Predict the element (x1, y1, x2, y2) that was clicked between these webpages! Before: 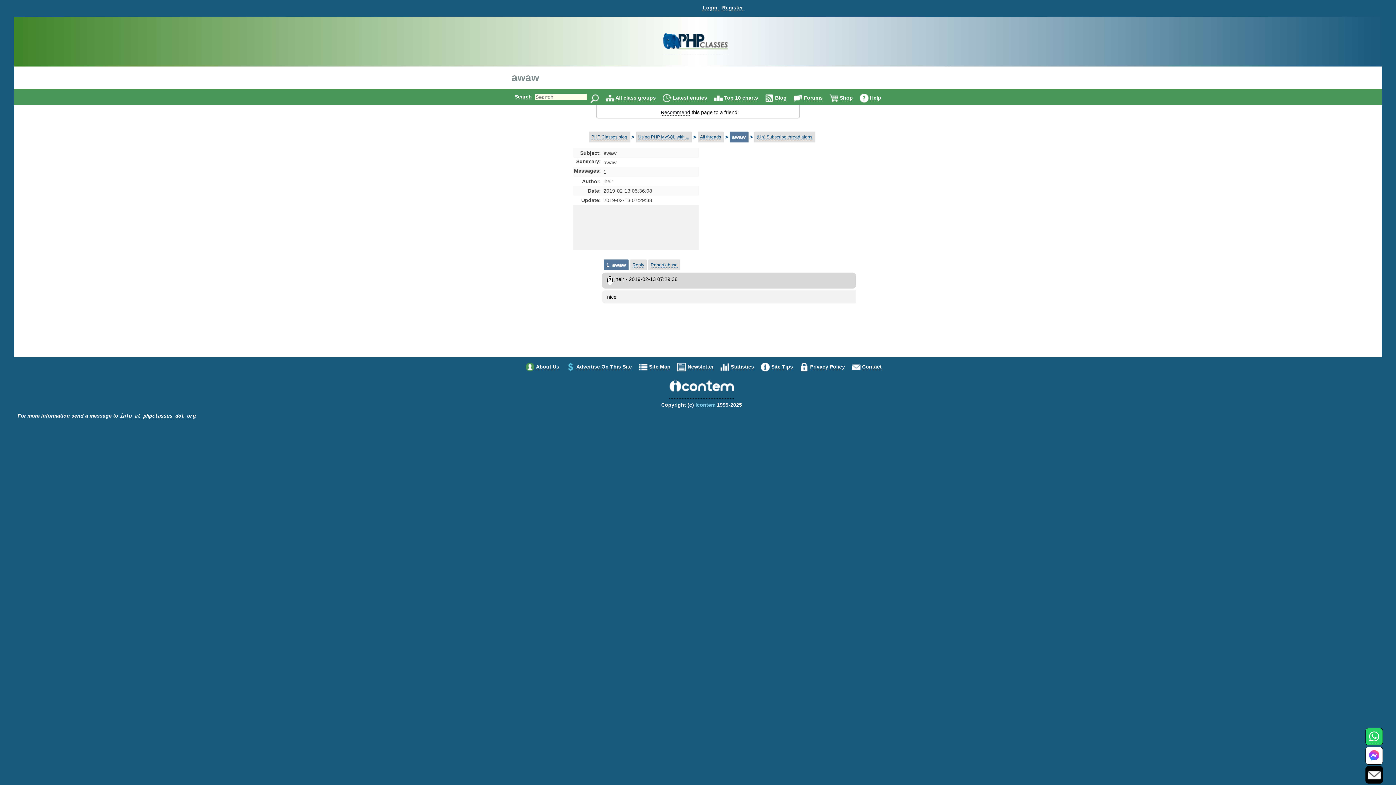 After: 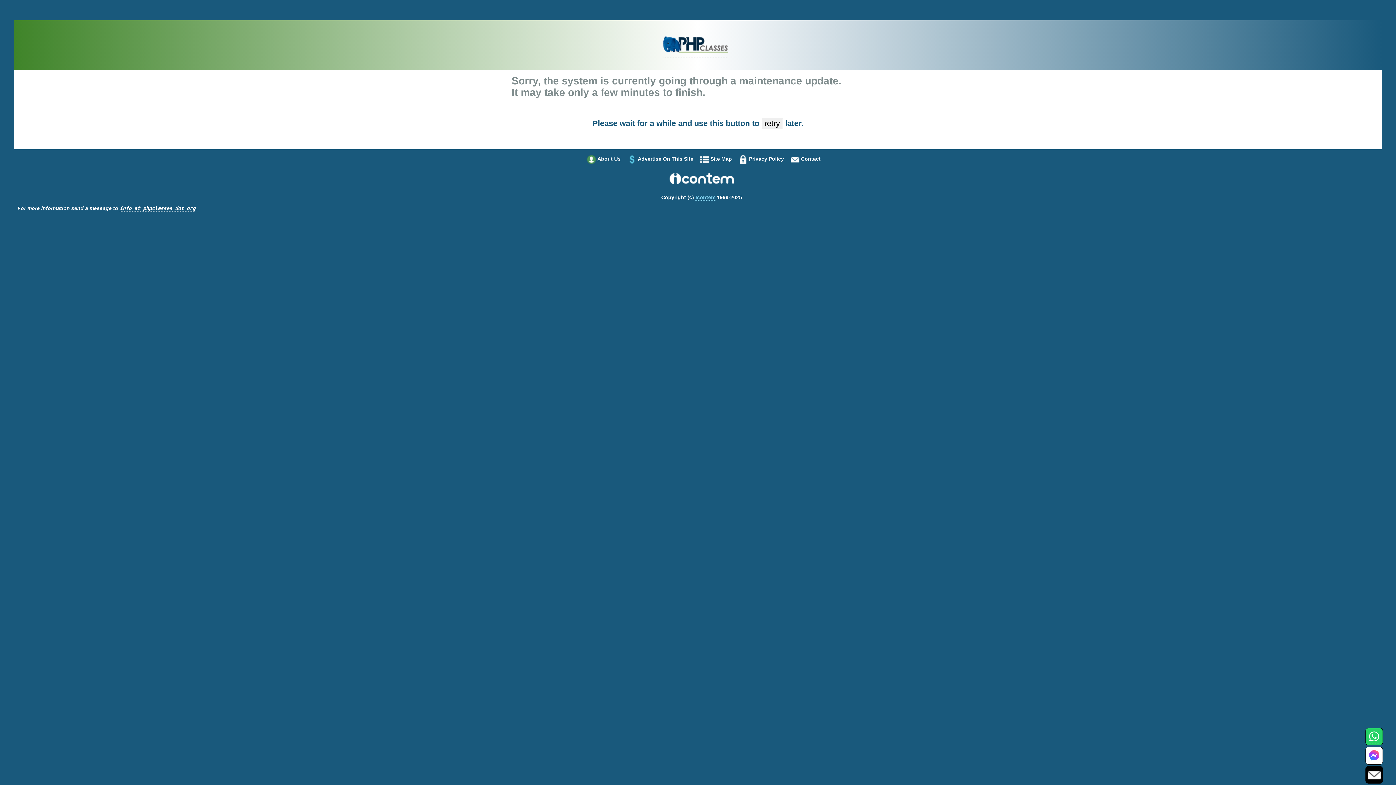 Action: bbox: (702, 4, 719, 10) label: Login